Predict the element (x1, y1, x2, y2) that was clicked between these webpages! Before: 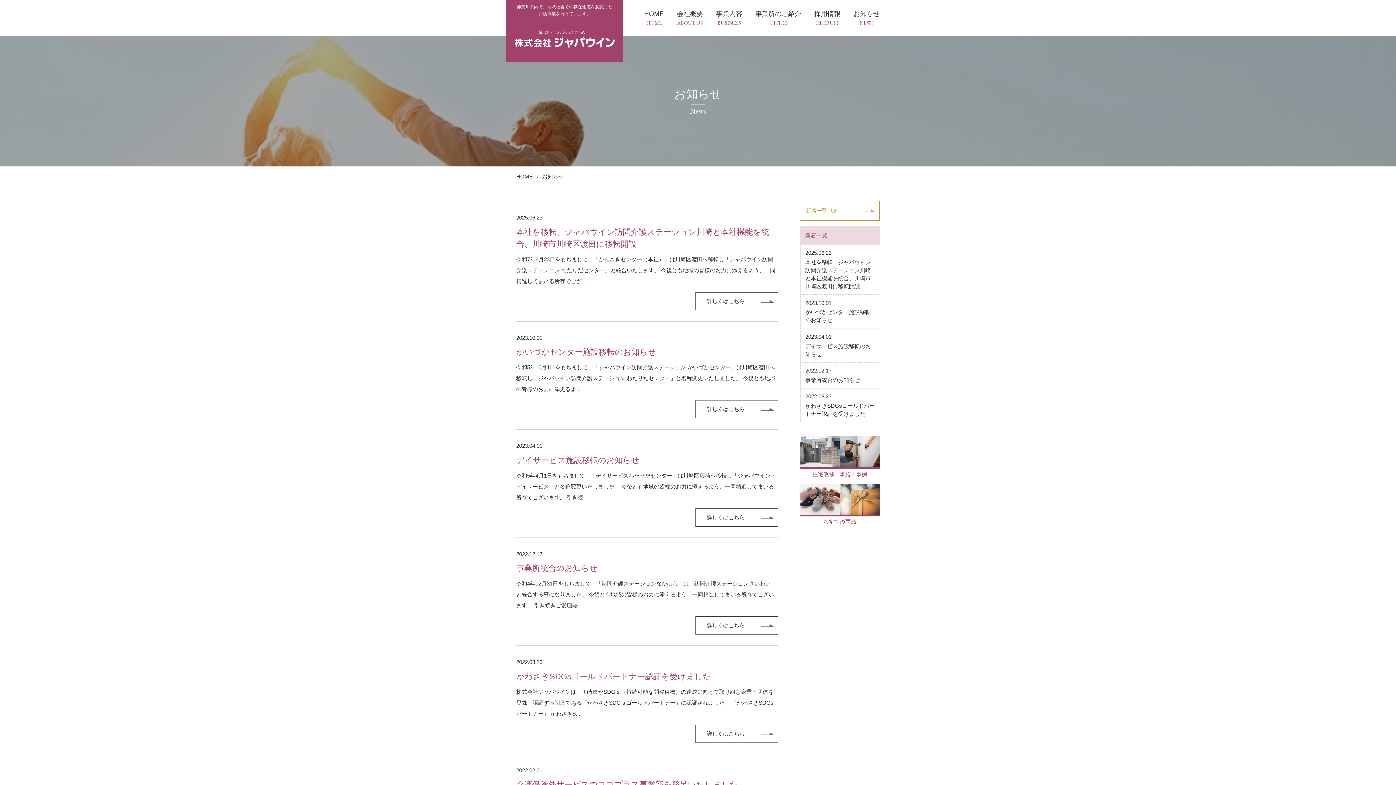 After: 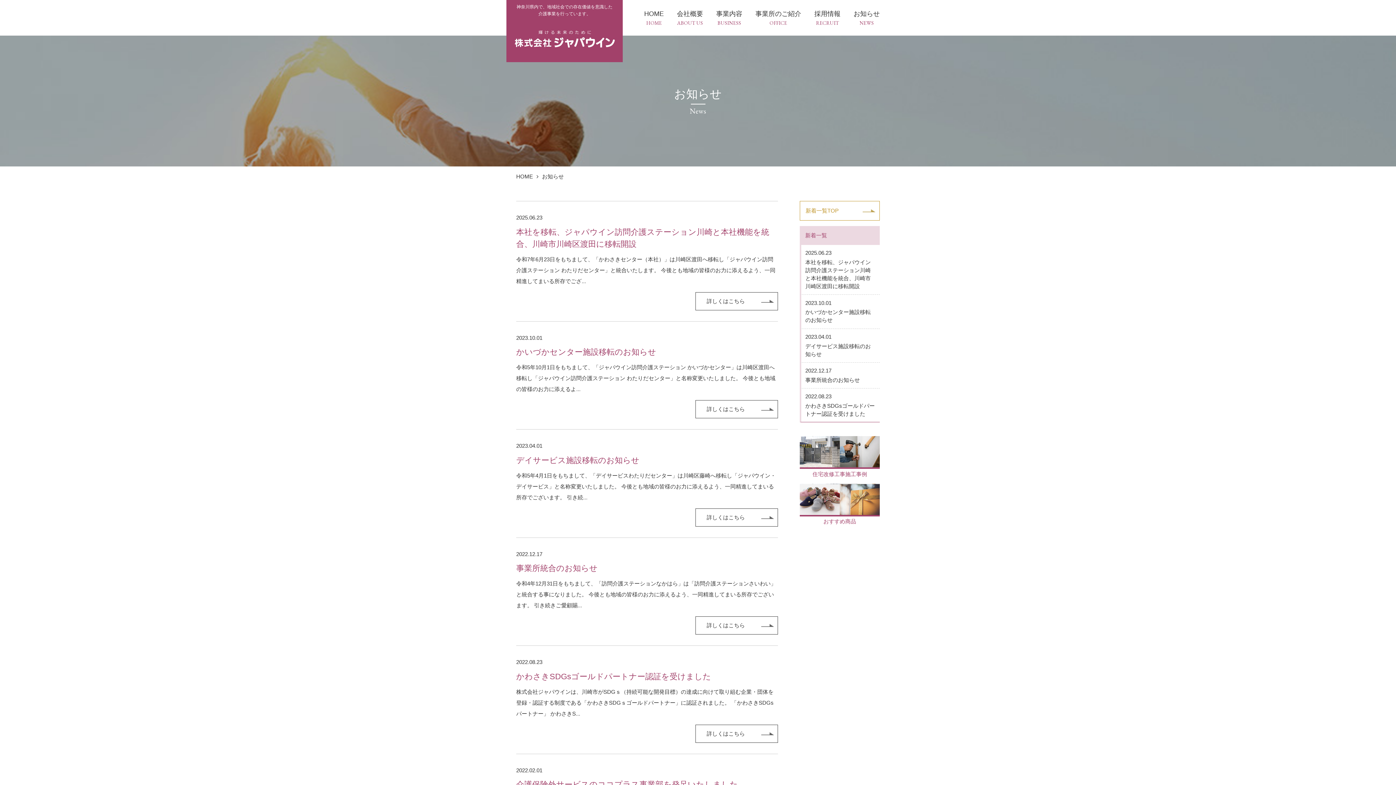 Action: label: お知らせ
NEWS bbox: (853, 8, 880, 26)